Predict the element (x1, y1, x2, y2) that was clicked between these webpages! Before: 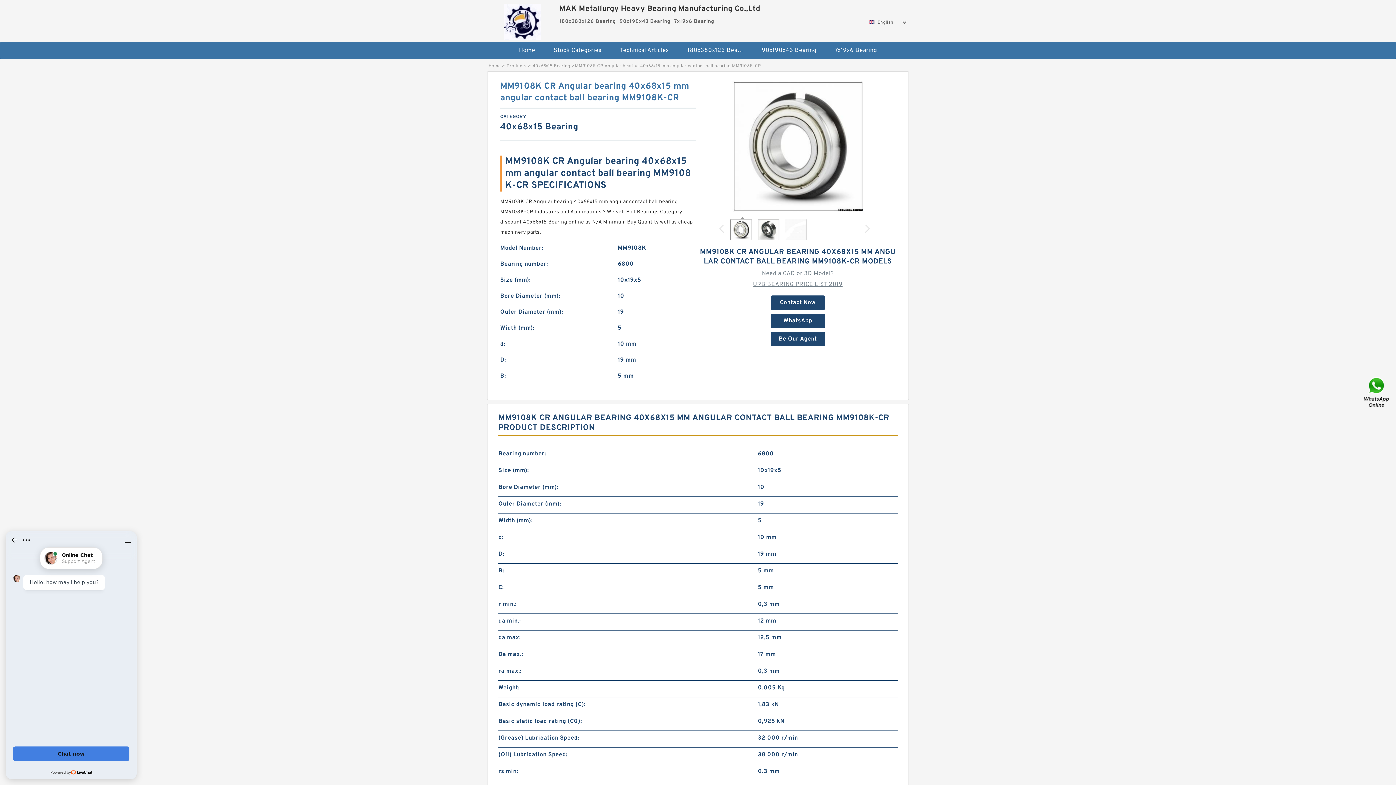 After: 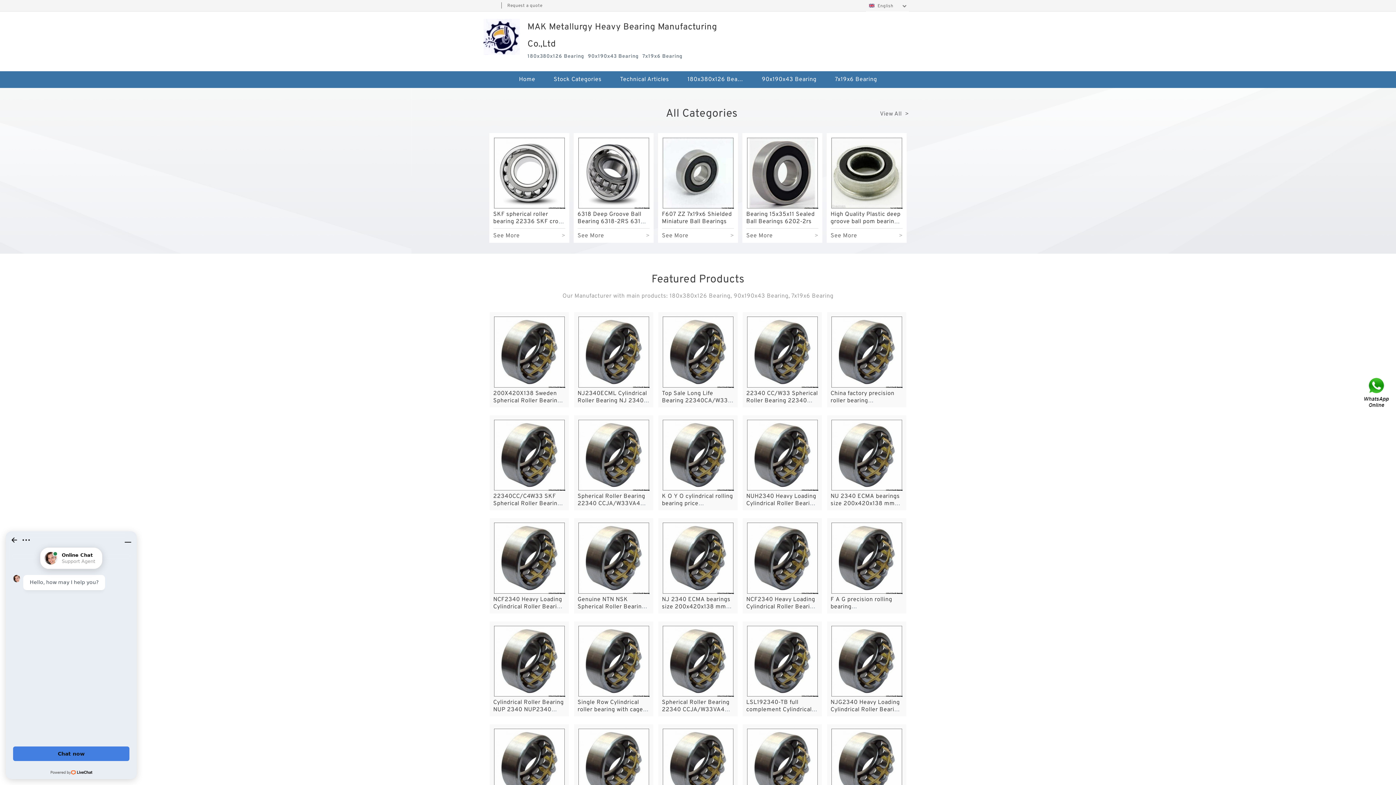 Action: label: Home bbox: (488, 63, 500, 69)